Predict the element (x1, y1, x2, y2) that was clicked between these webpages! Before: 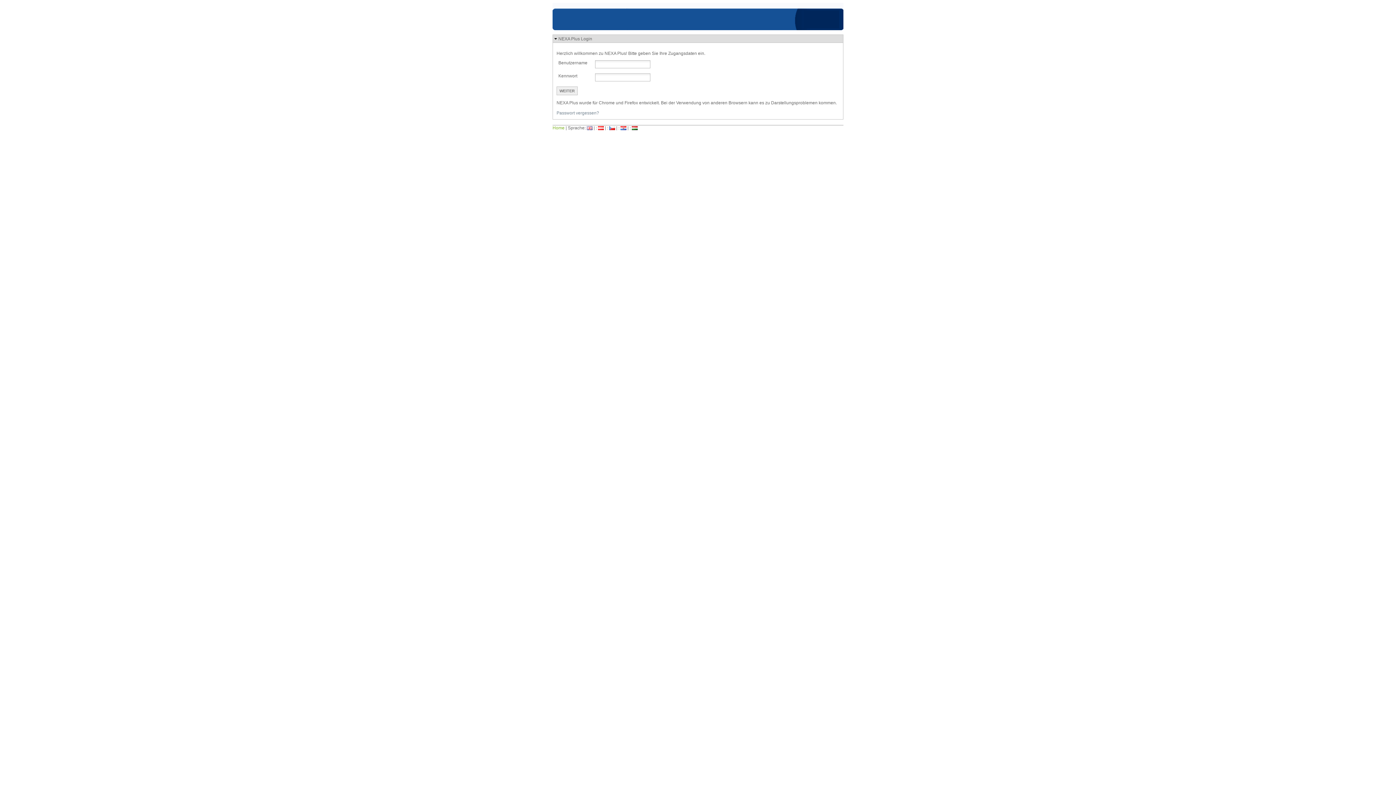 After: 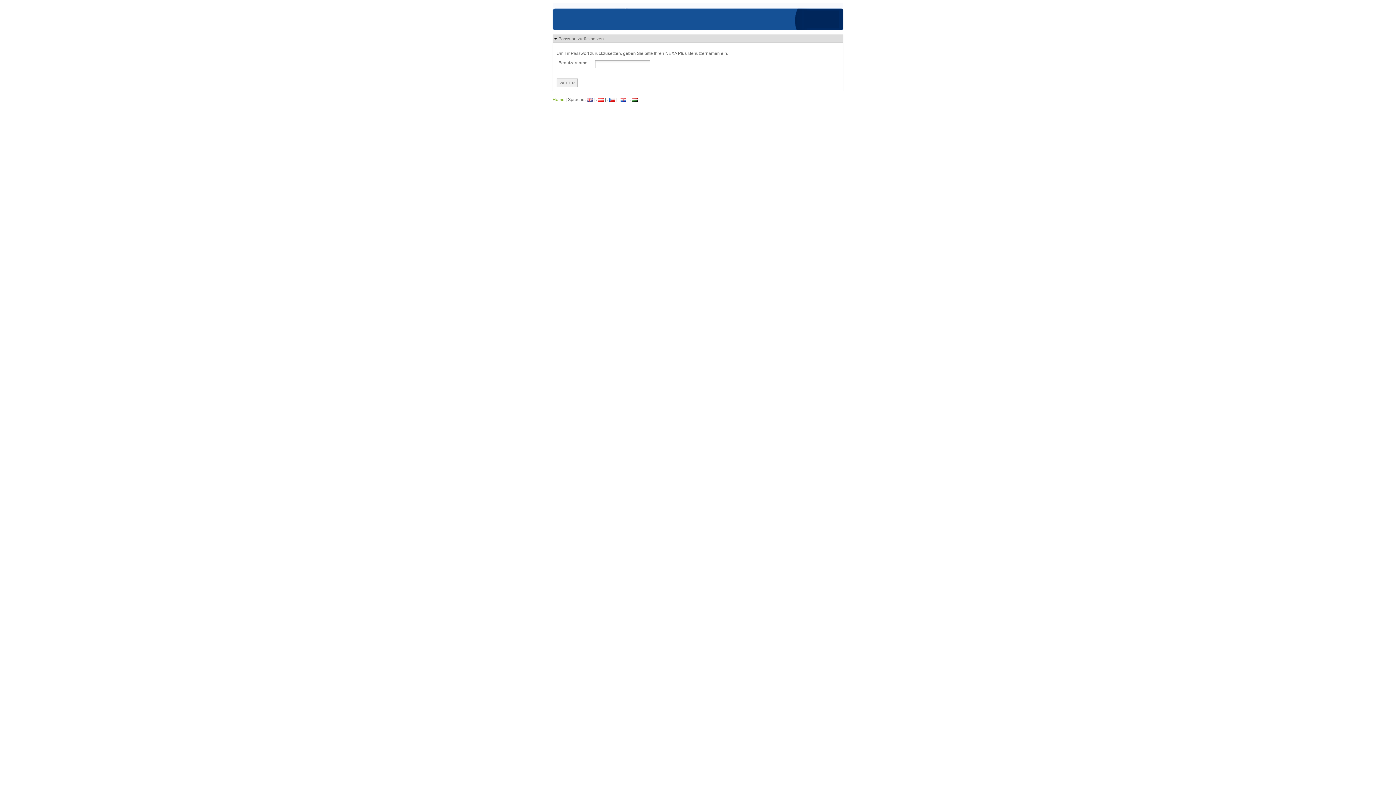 Action: bbox: (556, 110, 599, 115) label: Passwort vergessen?